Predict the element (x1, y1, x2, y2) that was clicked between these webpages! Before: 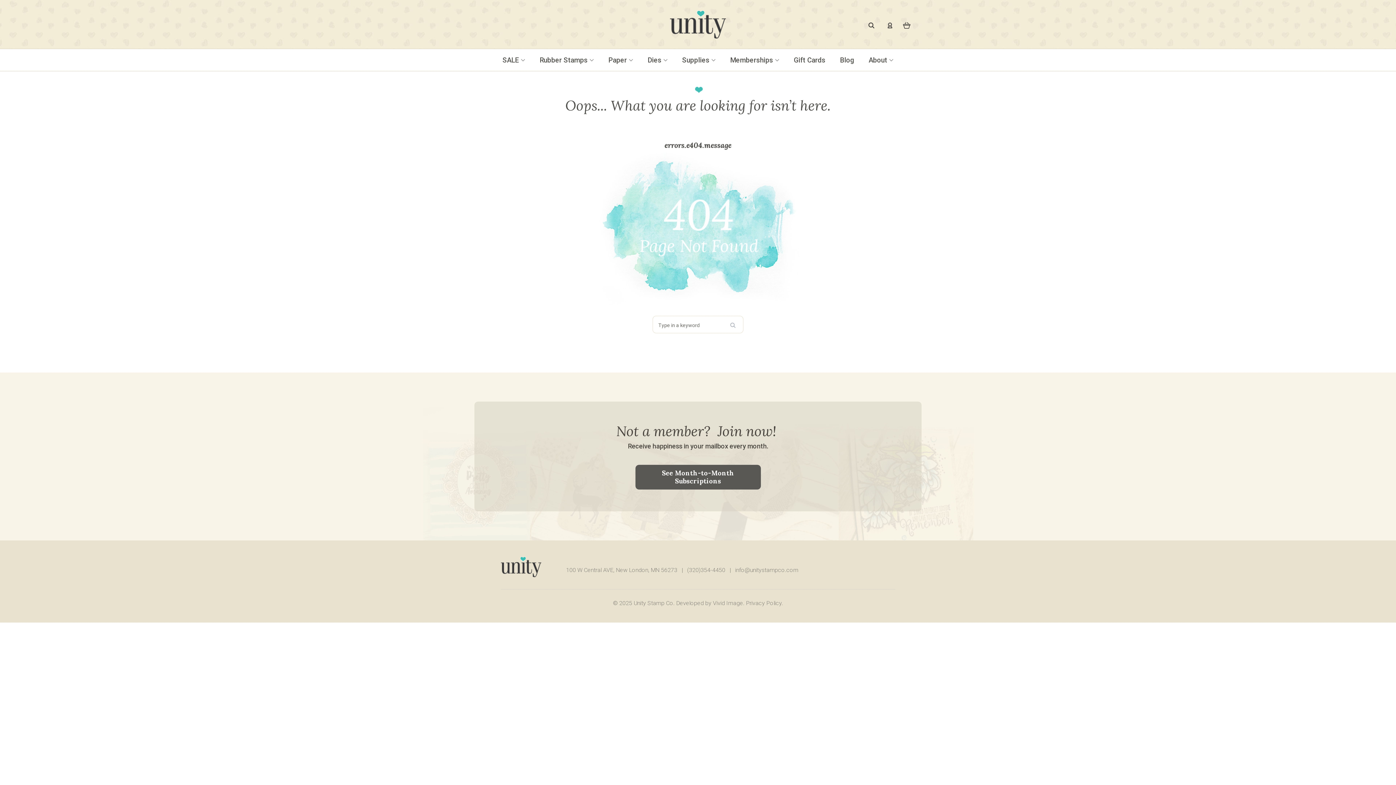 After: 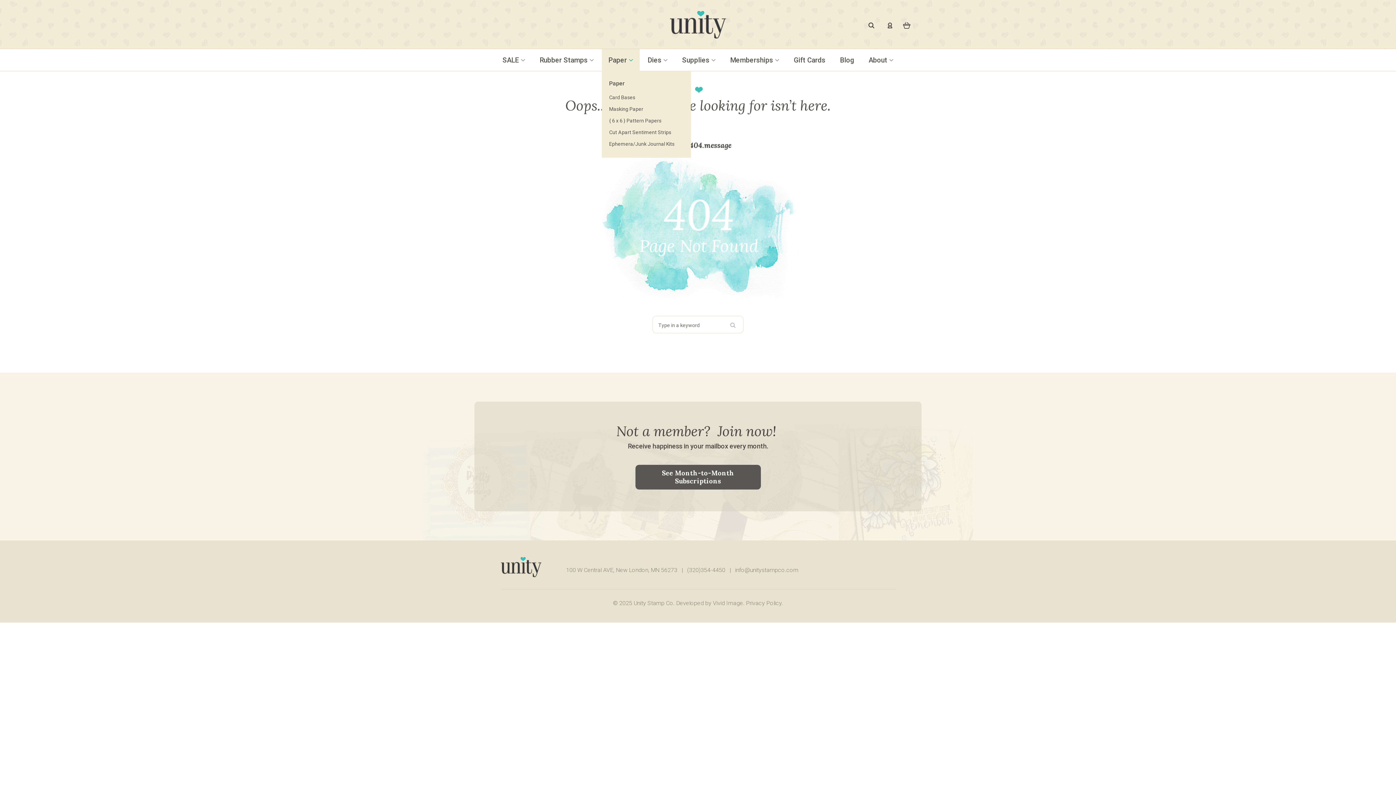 Action: label: Paper  bbox: (602, 49, 639, 71)